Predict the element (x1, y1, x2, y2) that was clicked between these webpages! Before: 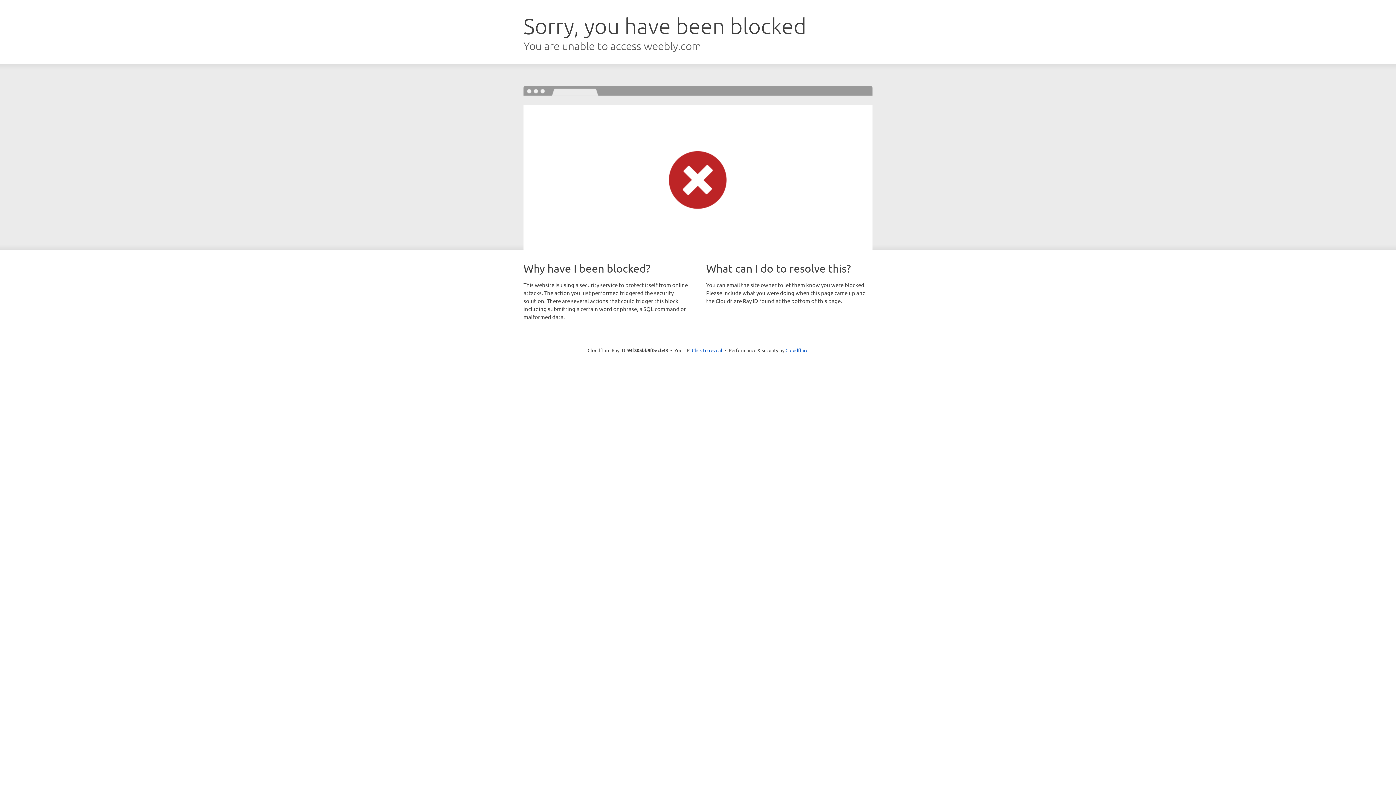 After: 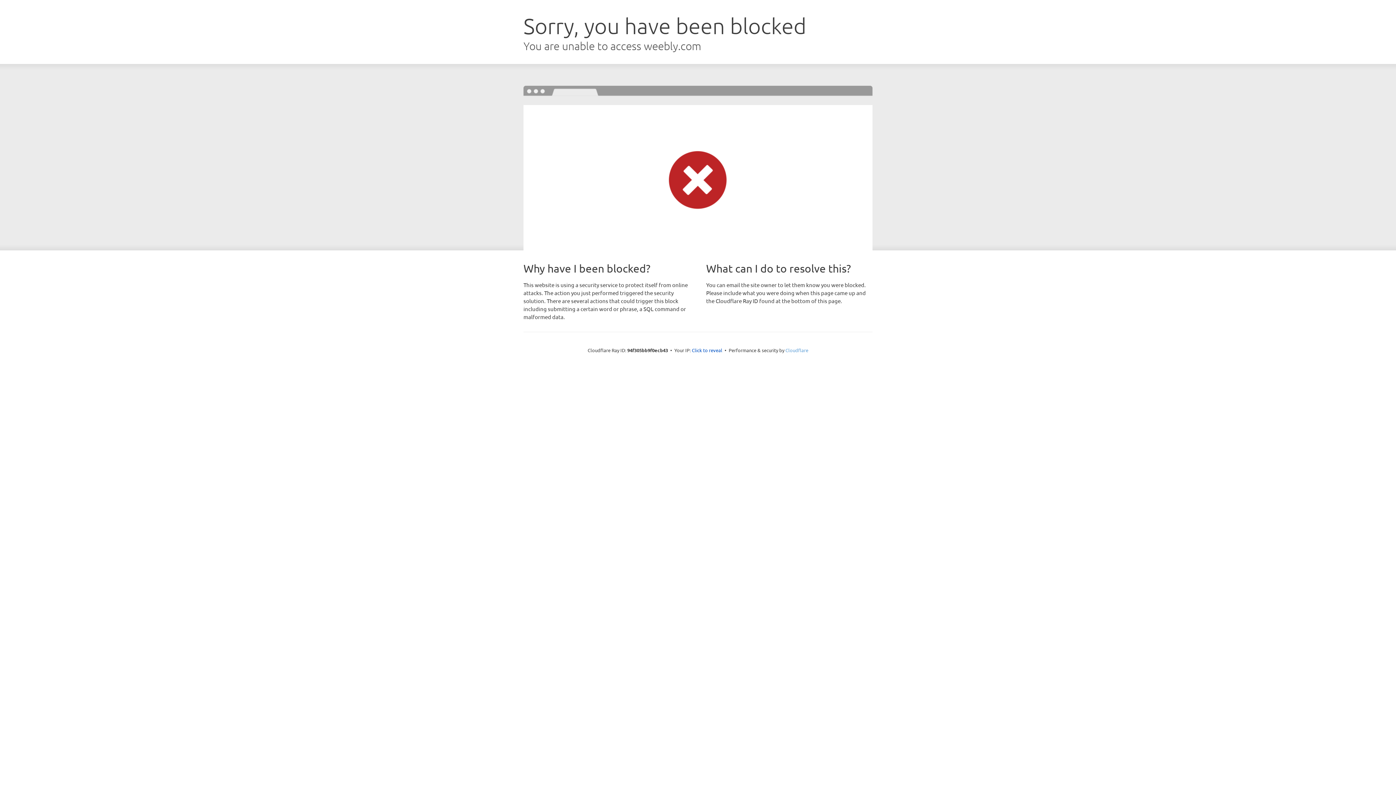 Action: bbox: (785, 347, 808, 353) label: Cloudflare